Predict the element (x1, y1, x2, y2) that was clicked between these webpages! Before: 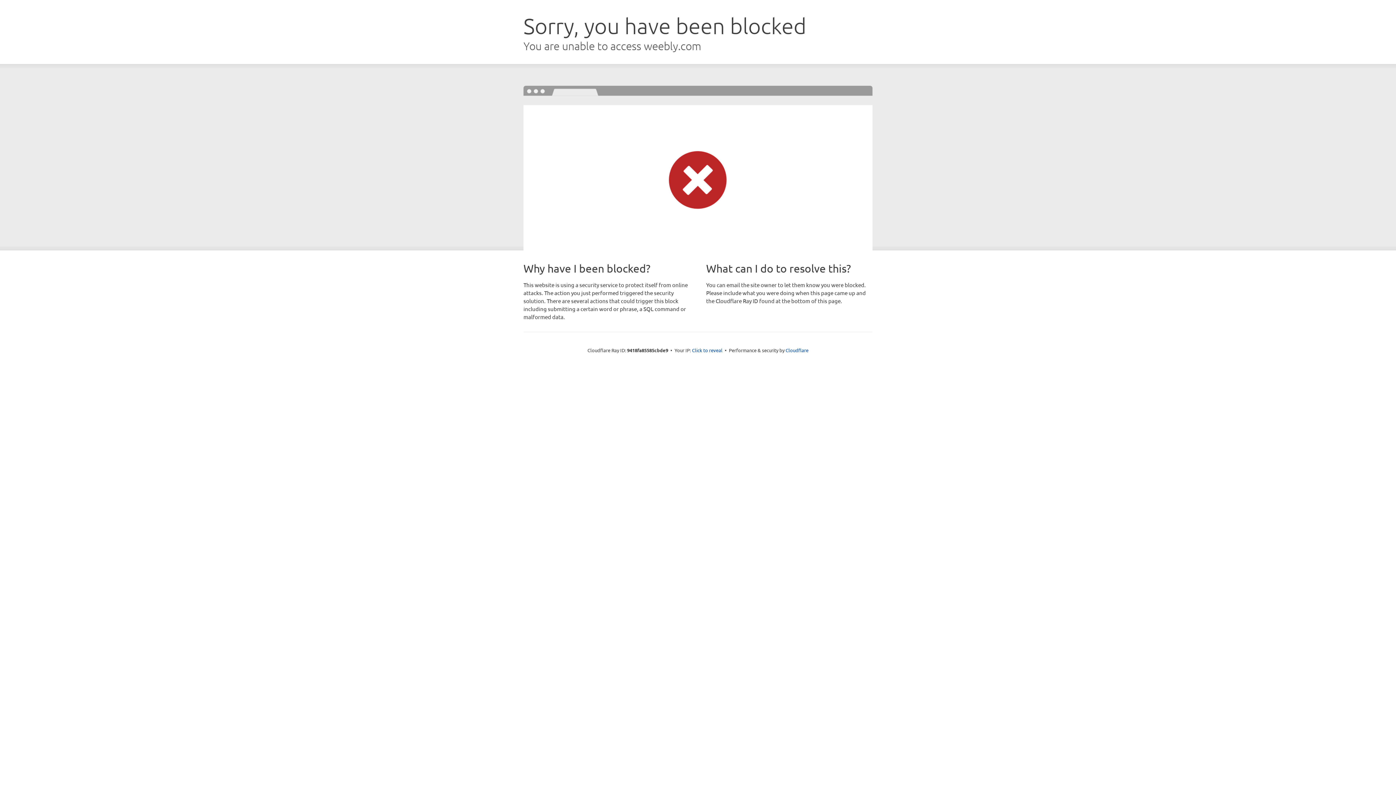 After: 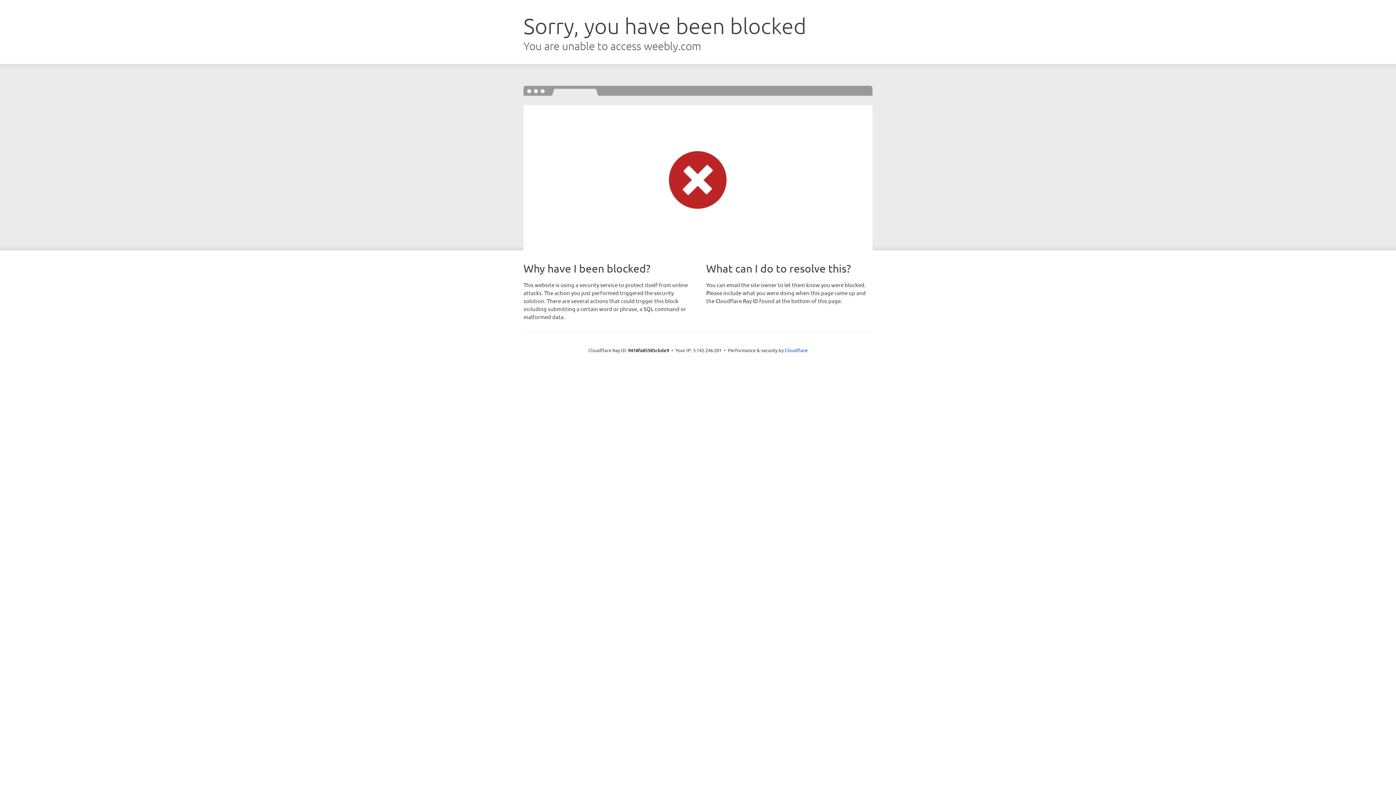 Action: bbox: (692, 346, 722, 353) label: Click to reveal